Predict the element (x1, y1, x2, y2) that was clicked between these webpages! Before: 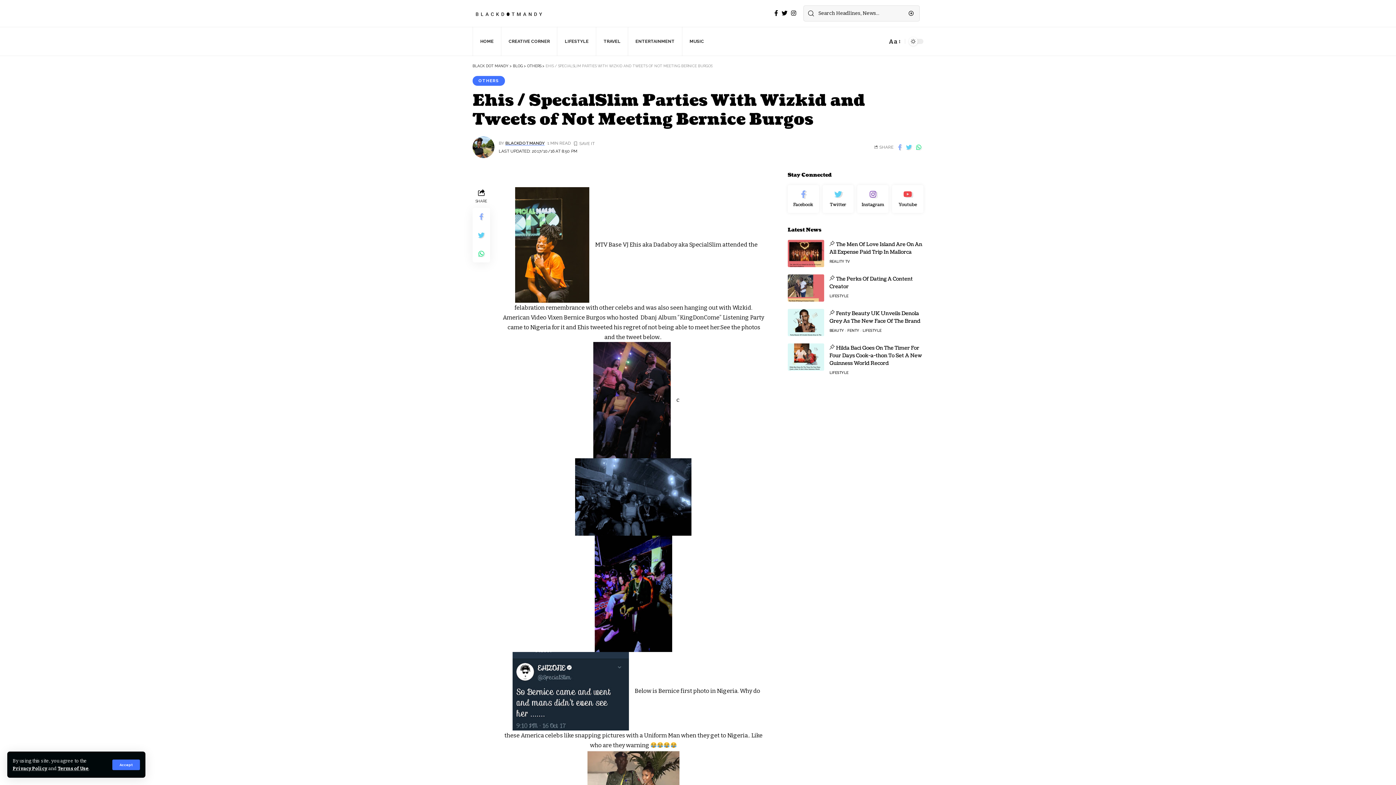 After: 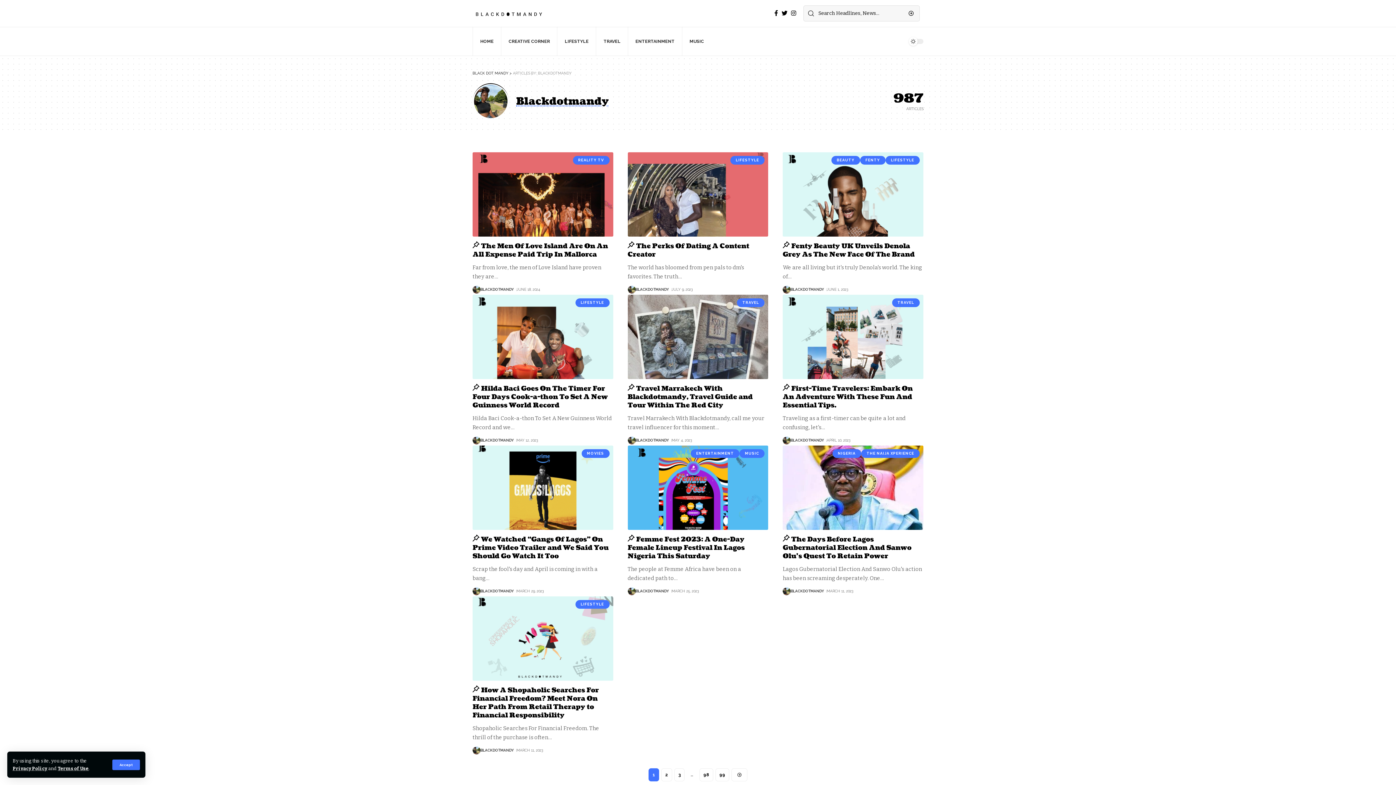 Action: label: BLACKDOTMANDY bbox: (505, 139, 544, 146)